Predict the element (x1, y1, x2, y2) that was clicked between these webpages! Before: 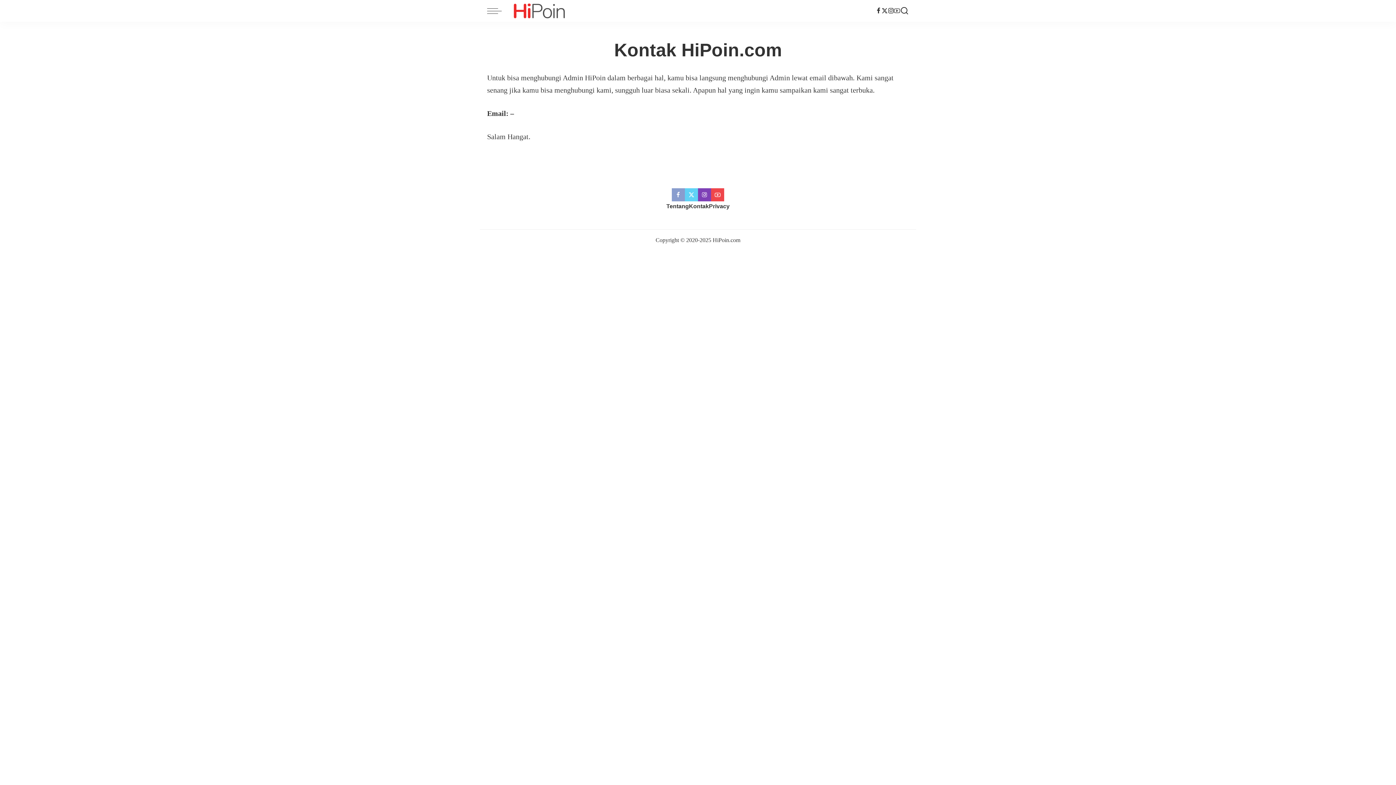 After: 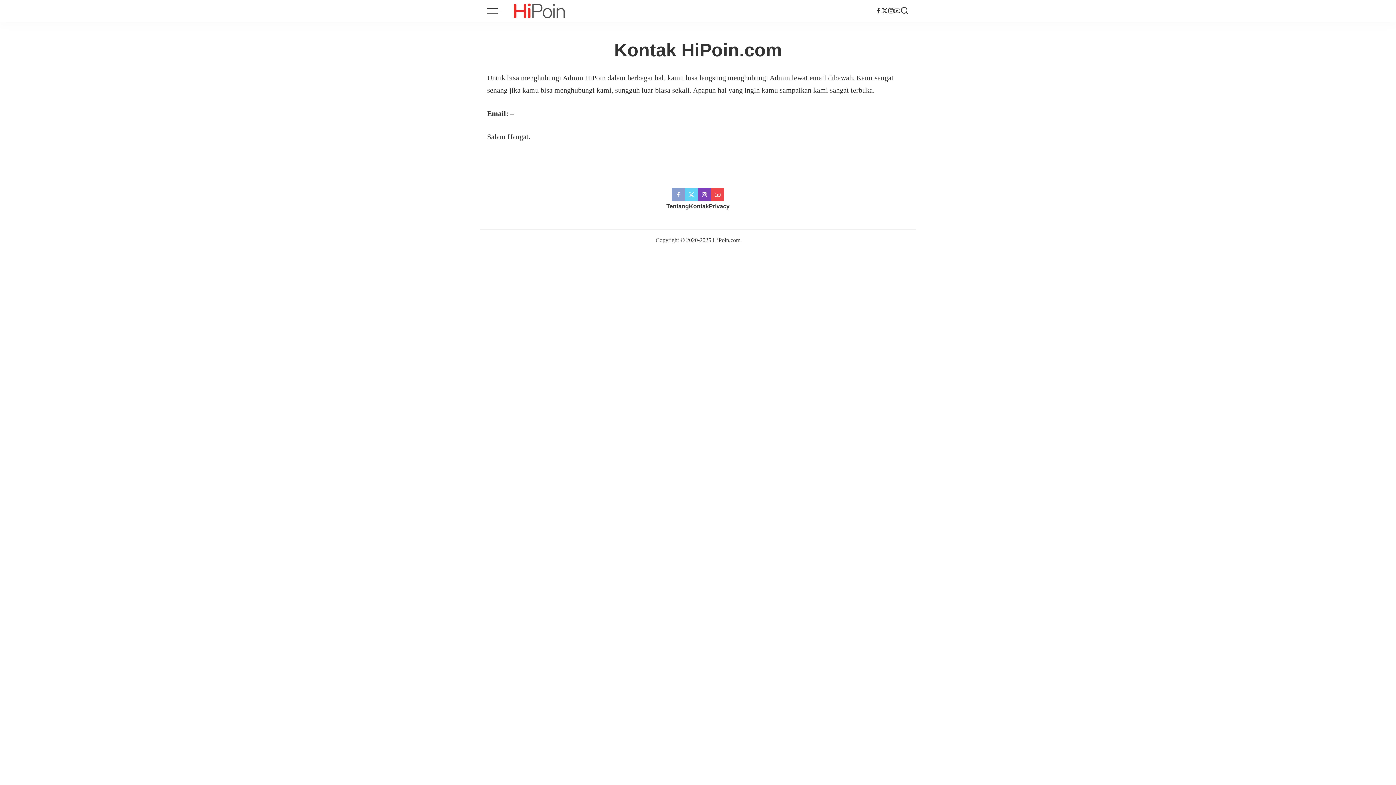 Action: bbox: (689, 203, 709, 209) label: Kontak